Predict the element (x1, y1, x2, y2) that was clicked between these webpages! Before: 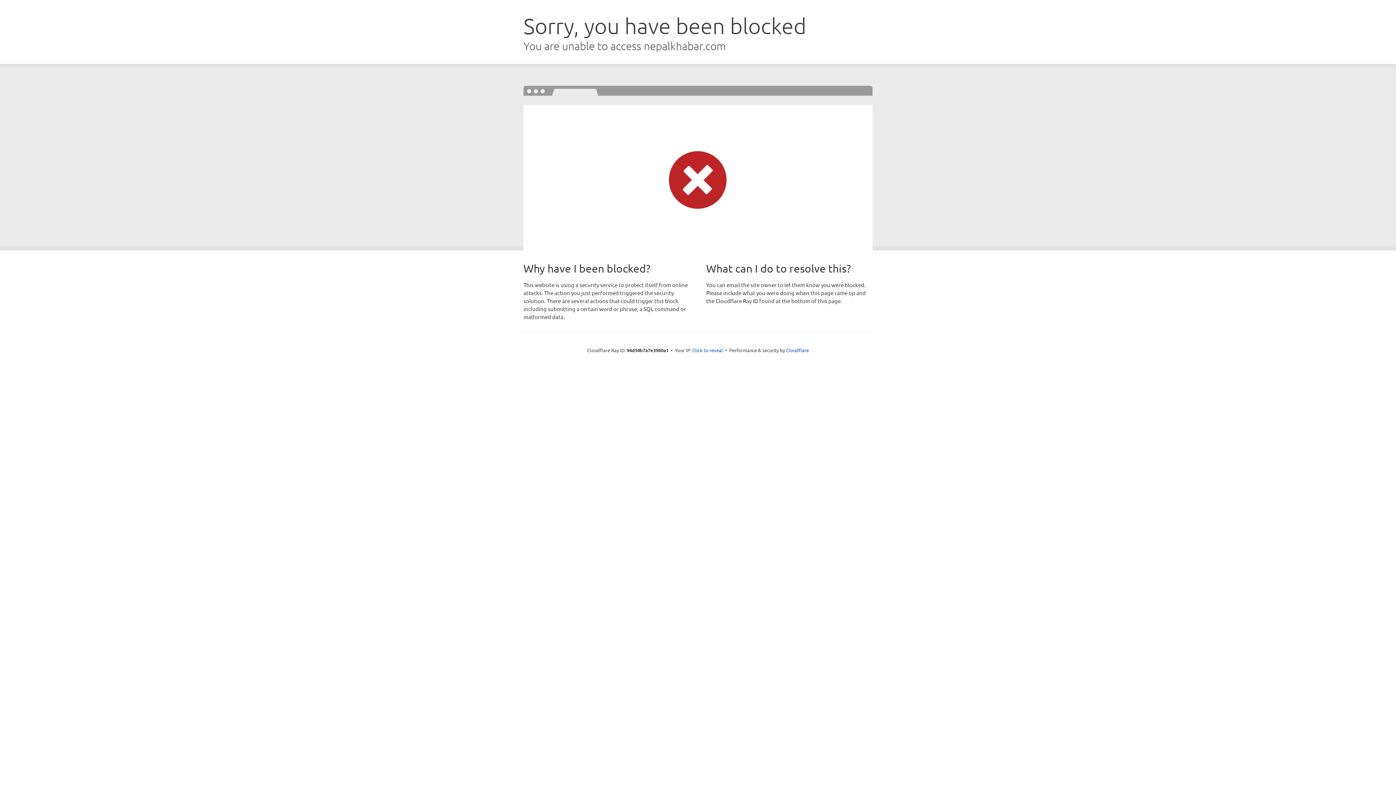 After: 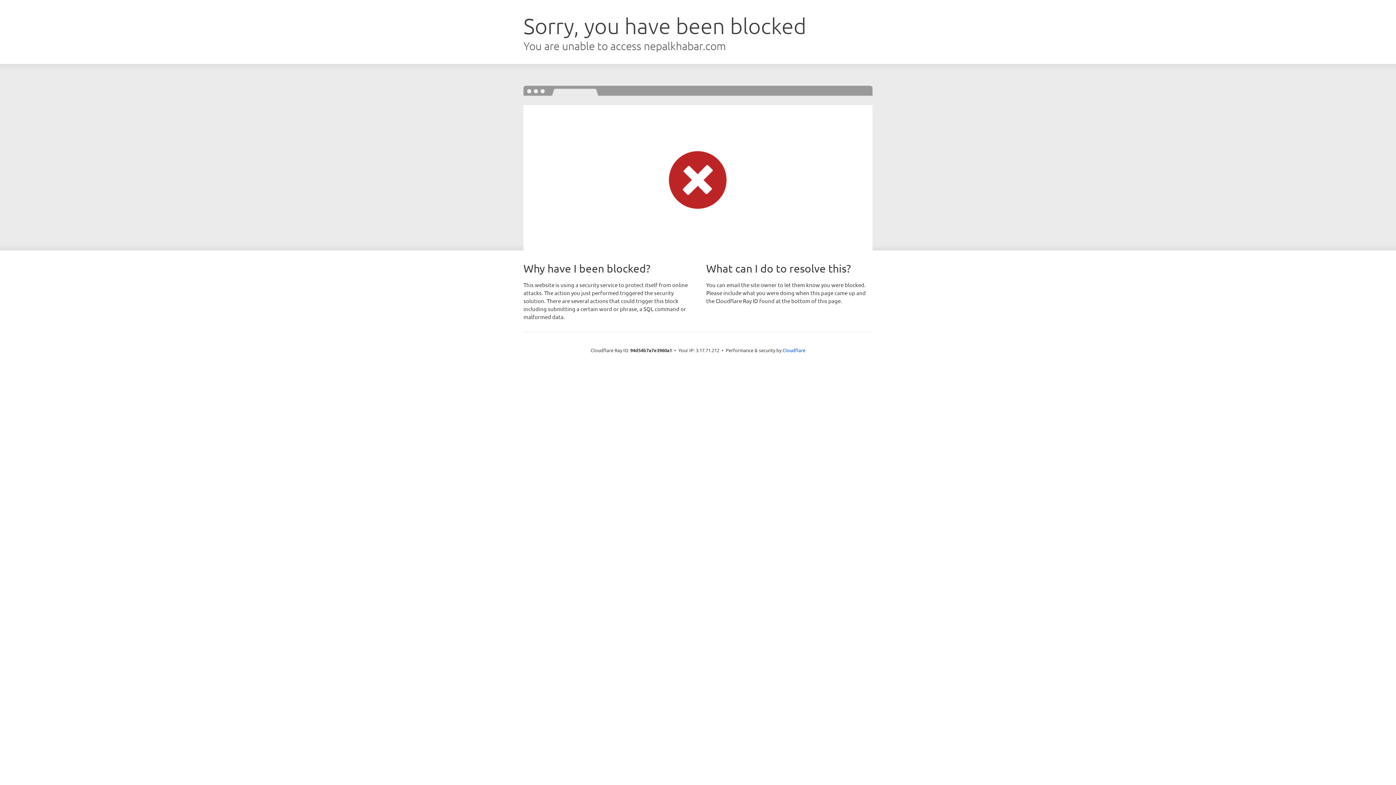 Action: bbox: (692, 346, 723, 353) label: Click to reveal